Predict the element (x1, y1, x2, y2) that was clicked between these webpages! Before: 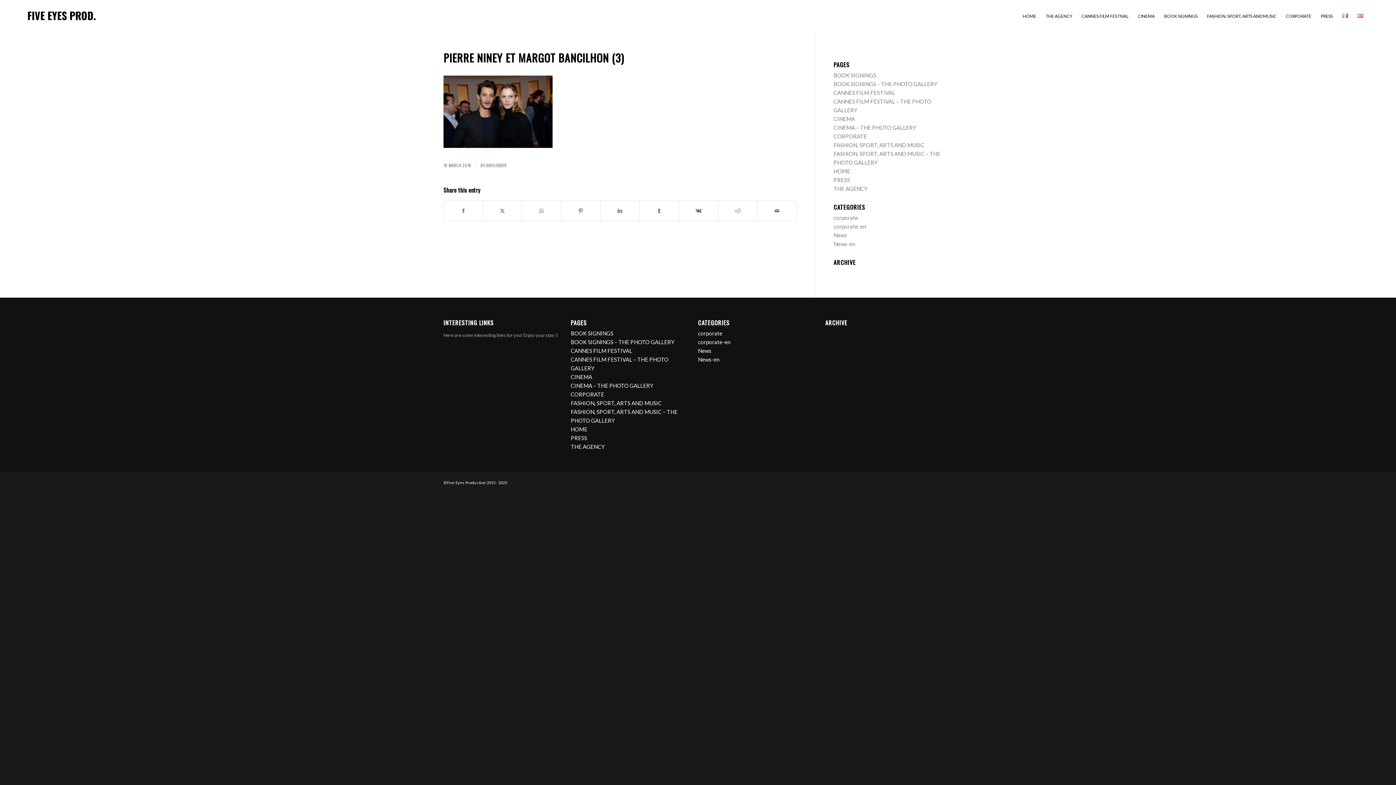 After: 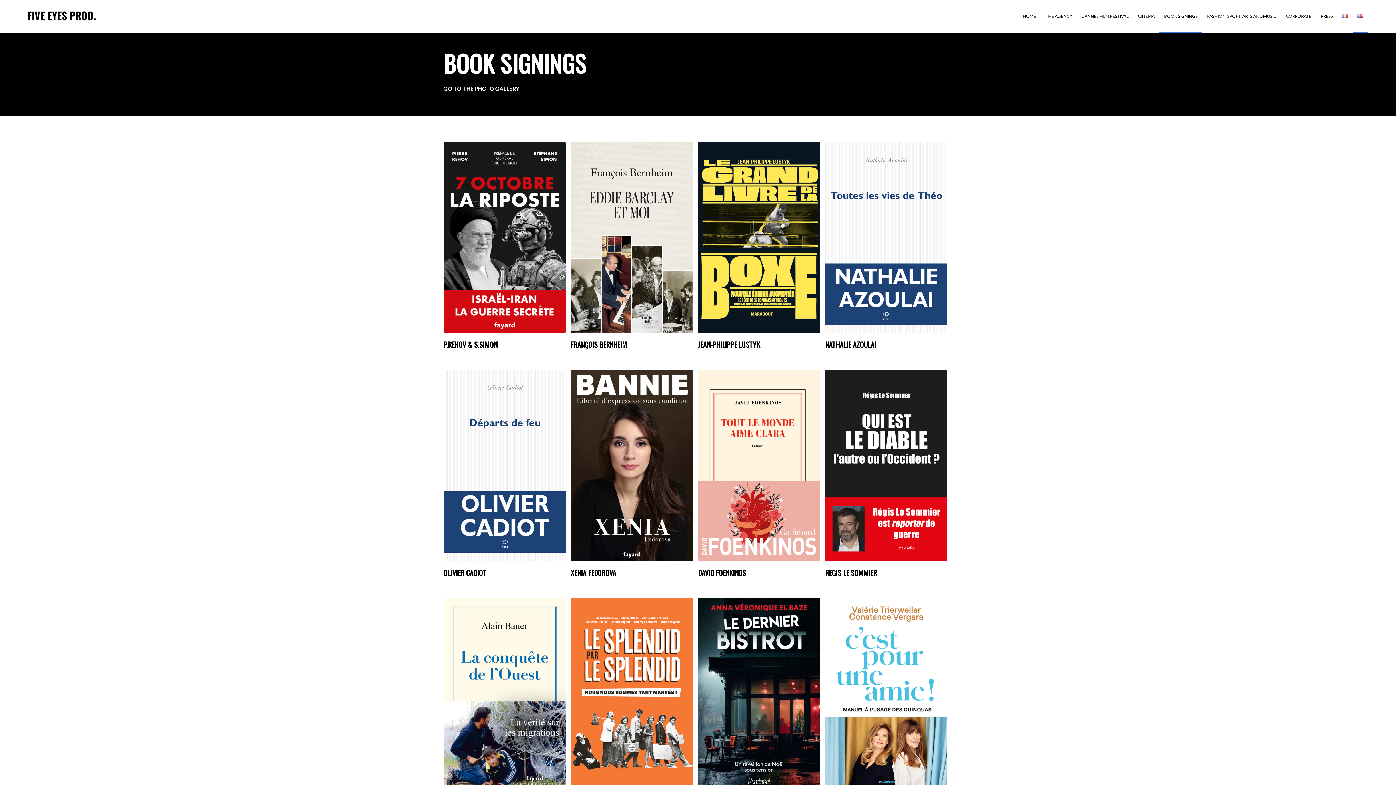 Action: bbox: (570, 330, 613, 336) label: BOOK SIGNINGS